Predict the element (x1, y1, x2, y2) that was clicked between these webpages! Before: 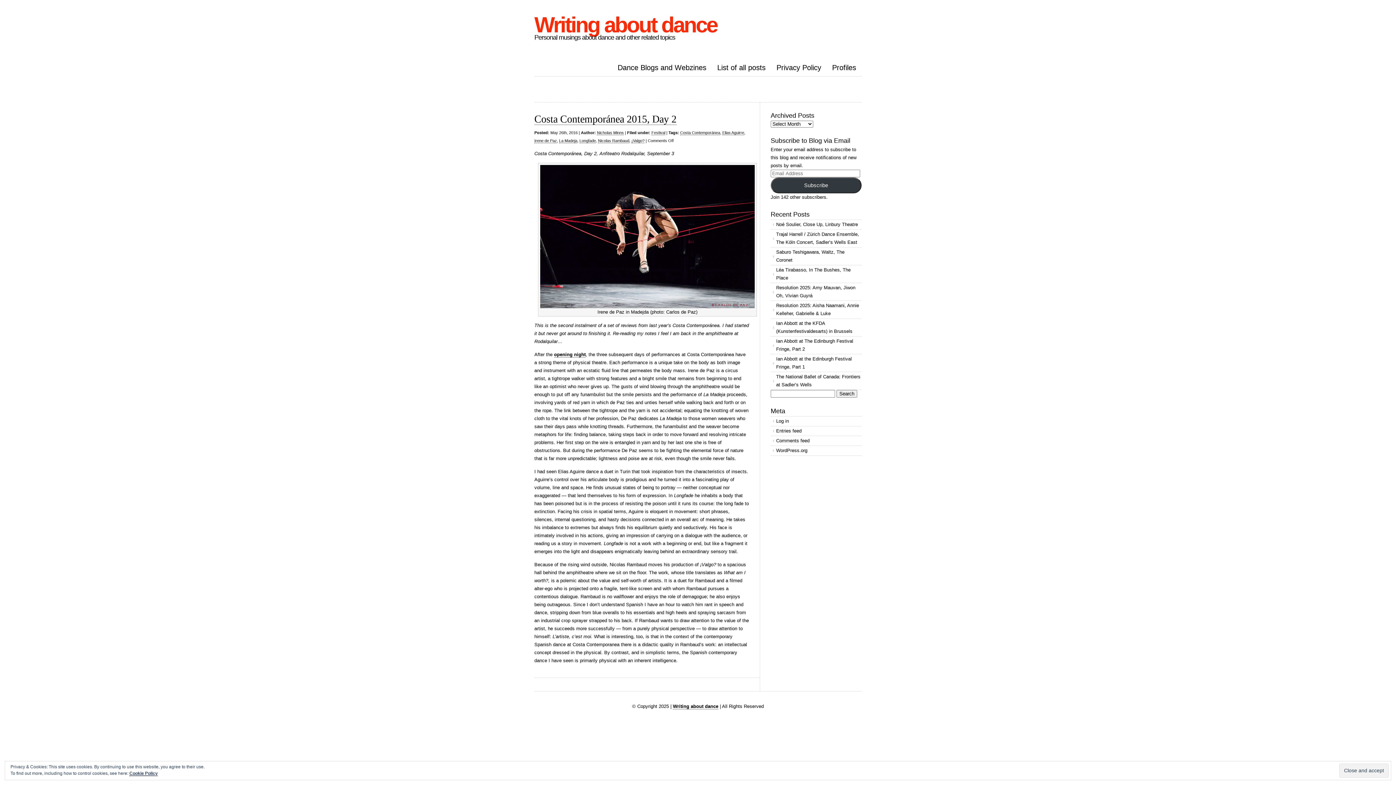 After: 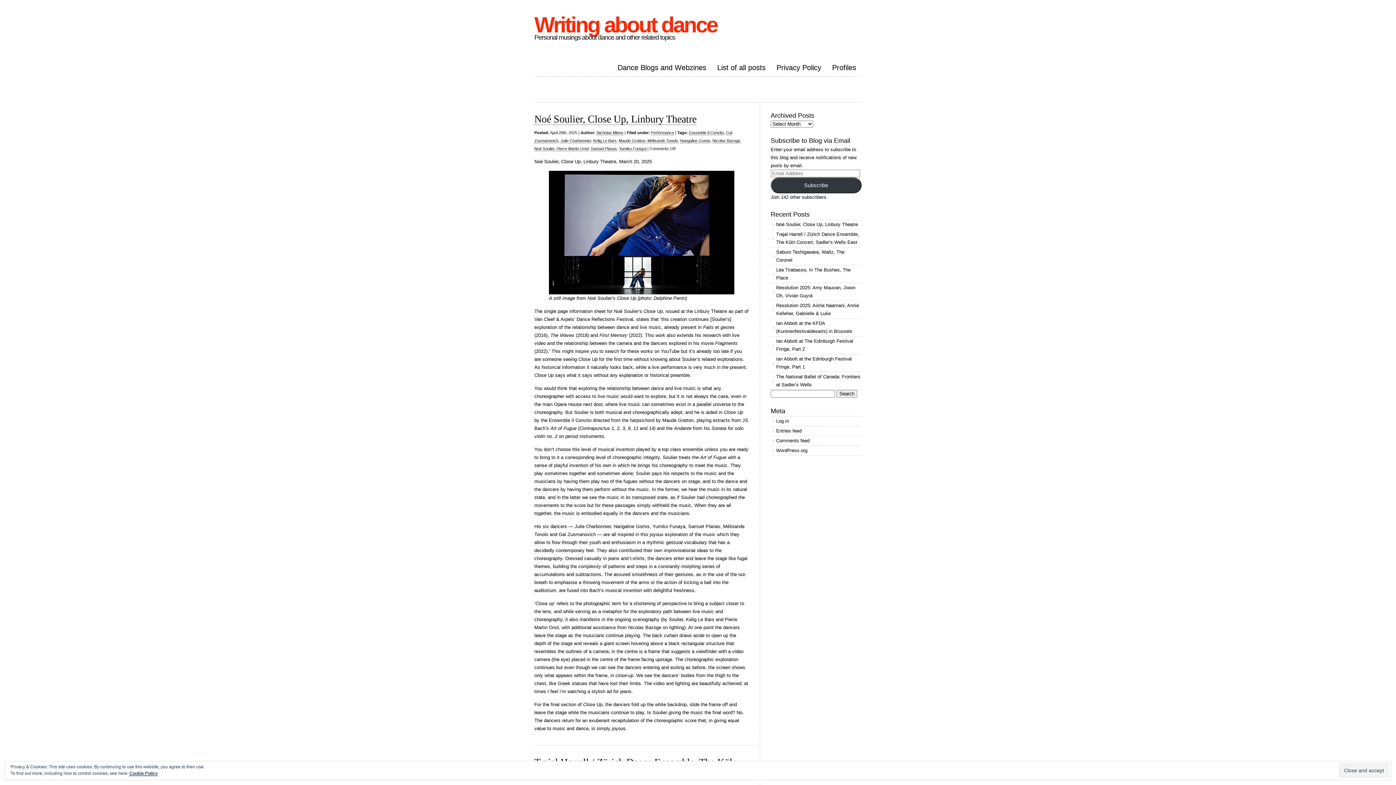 Action: bbox: (534, 12, 717, 37) label: Writing about dance